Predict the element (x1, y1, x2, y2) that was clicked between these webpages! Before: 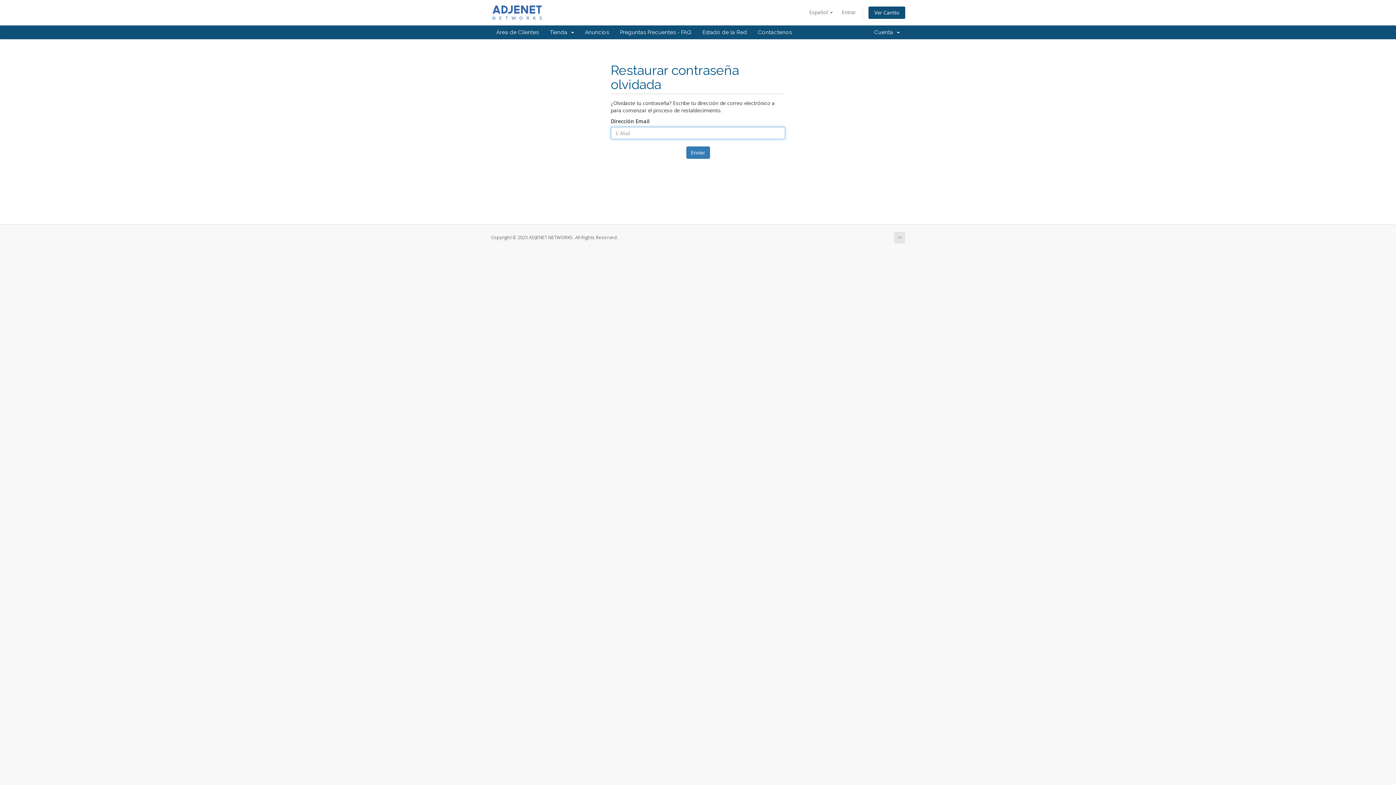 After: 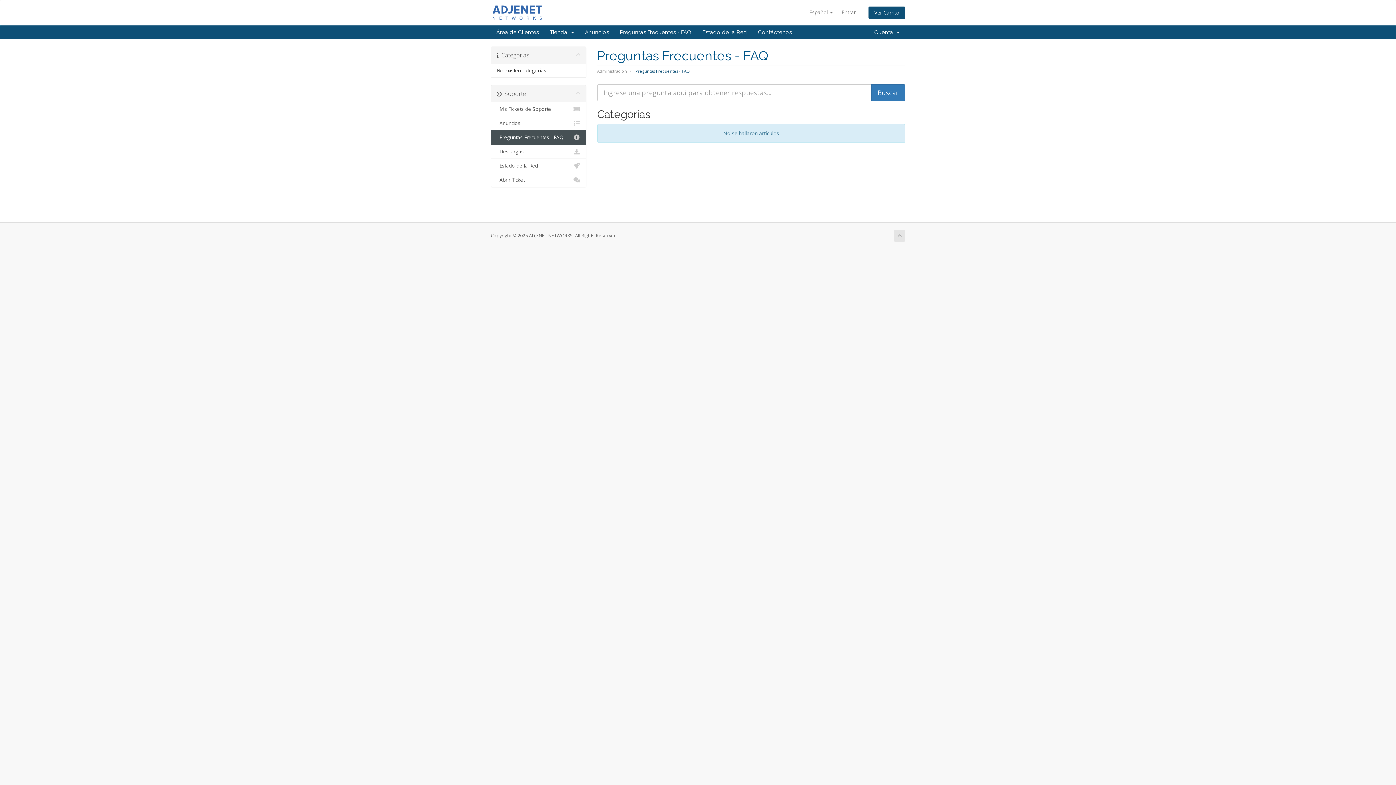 Action: label: Preguntas Frecuentes - FAQ bbox: (614, 25, 697, 39)